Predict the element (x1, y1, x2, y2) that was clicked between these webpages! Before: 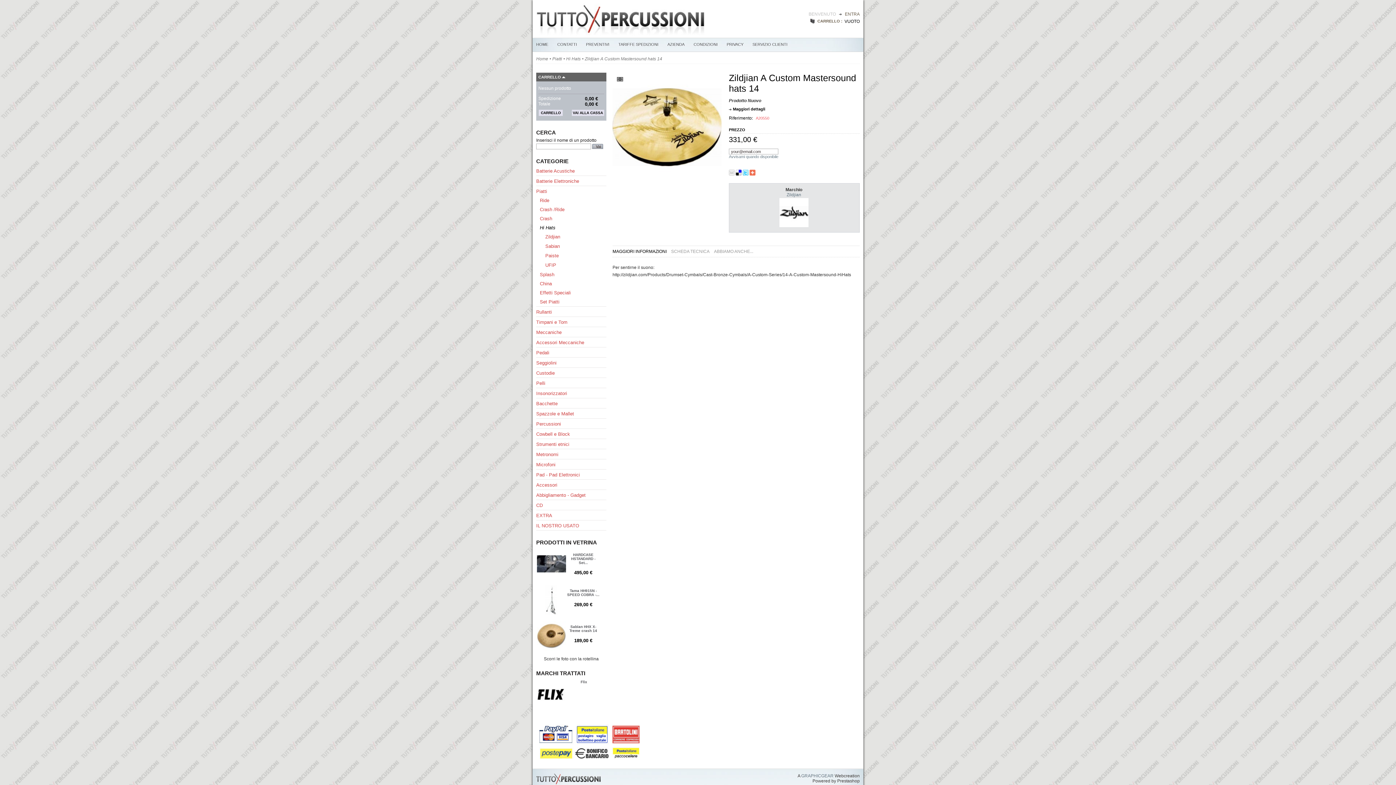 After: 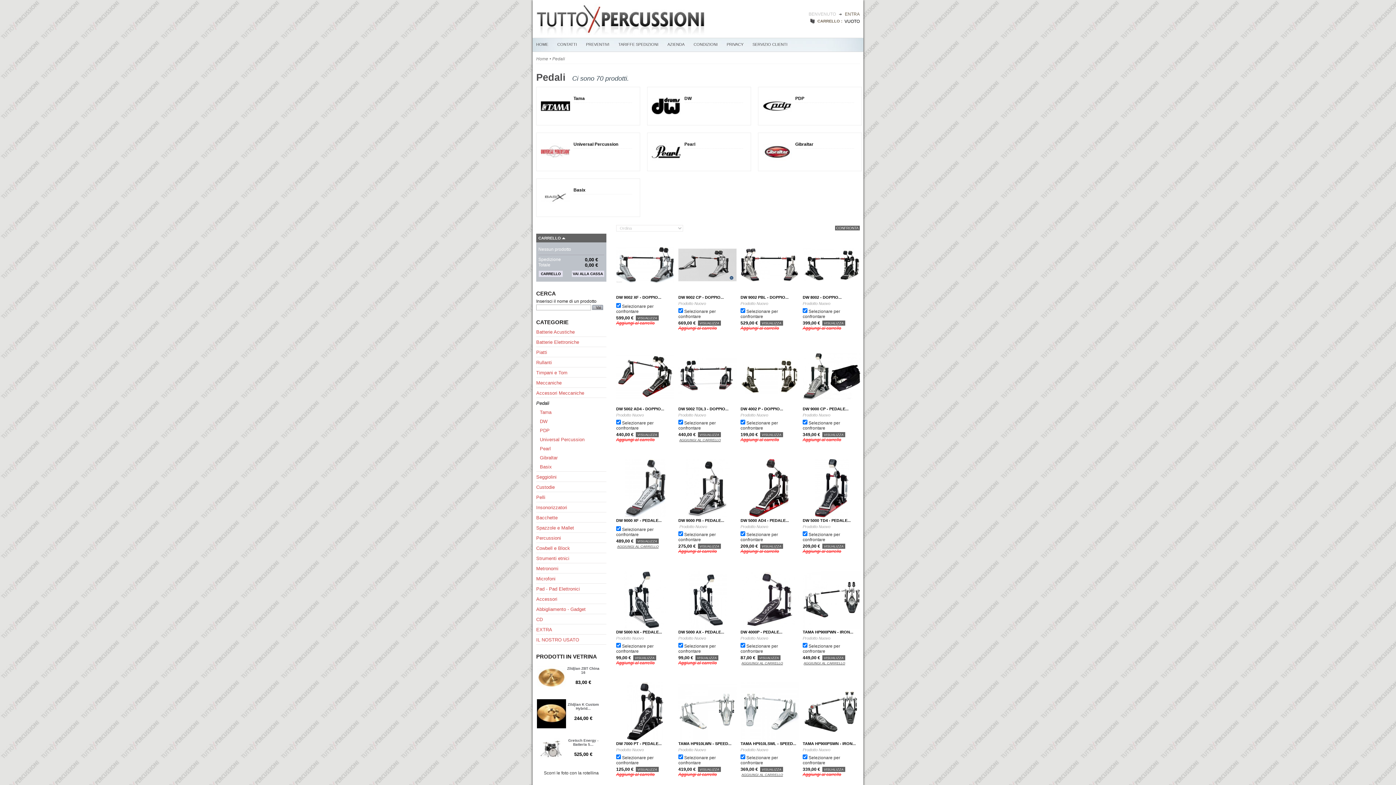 Action: label: Pedali bbox: (536, 350, 549, 355)